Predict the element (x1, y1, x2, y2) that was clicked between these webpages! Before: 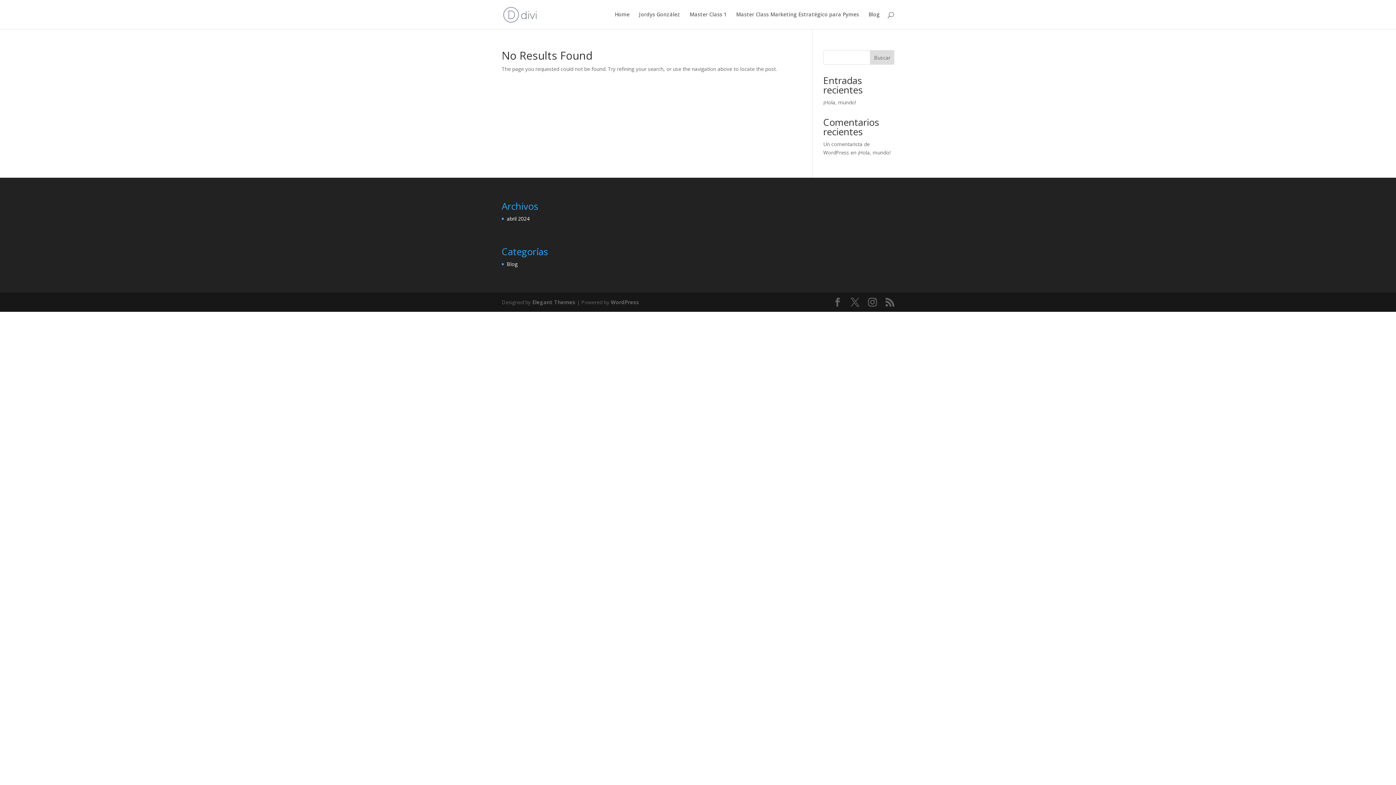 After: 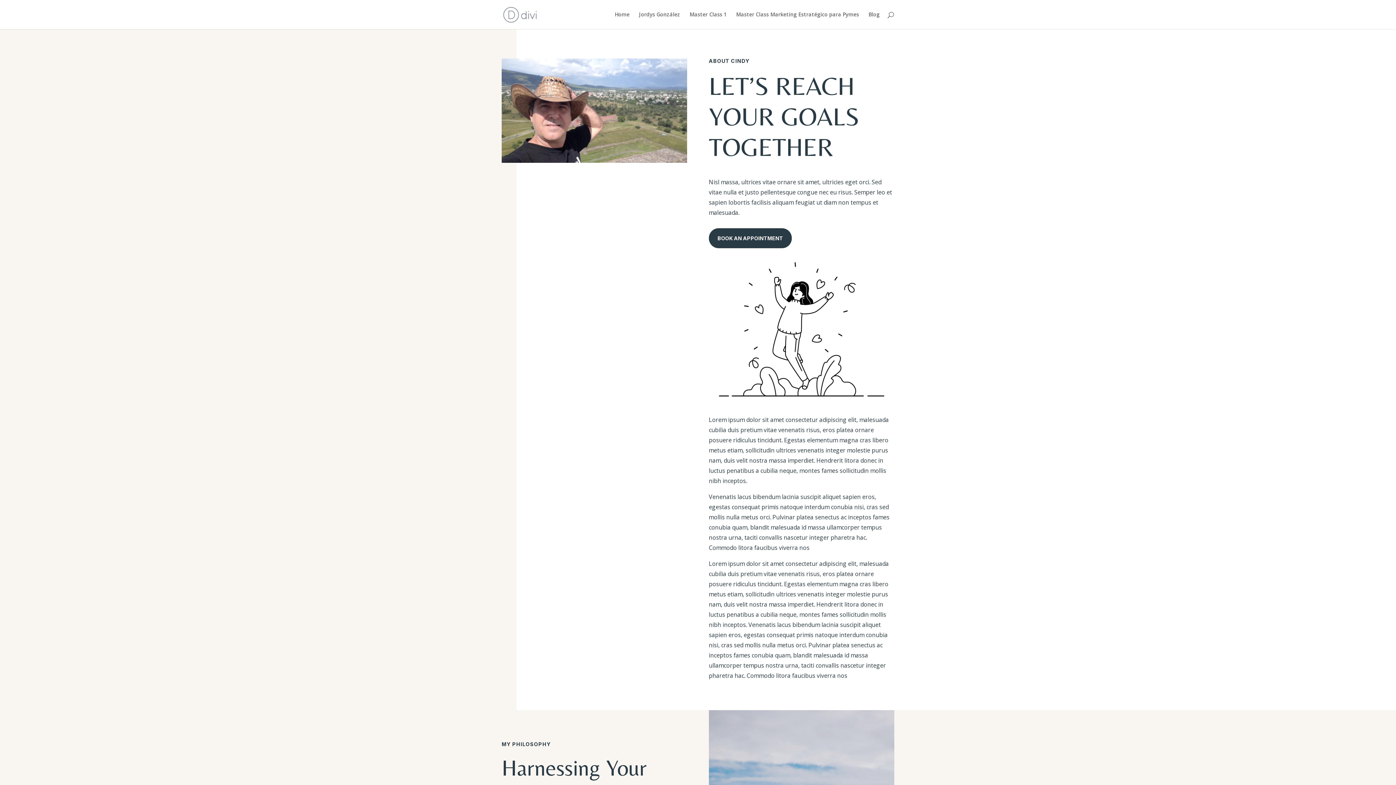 Action: bbox: (639, 12, 680, 29) label: Jordys González